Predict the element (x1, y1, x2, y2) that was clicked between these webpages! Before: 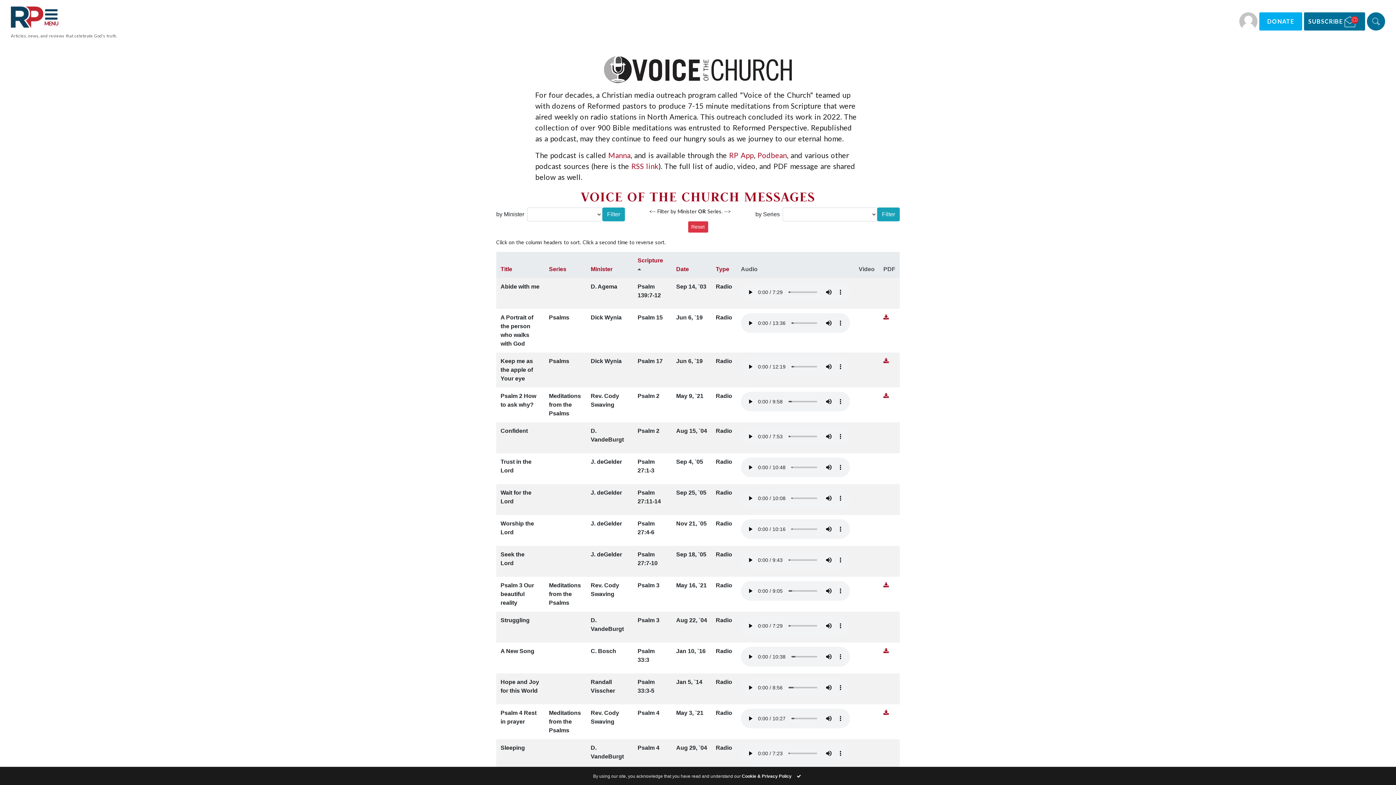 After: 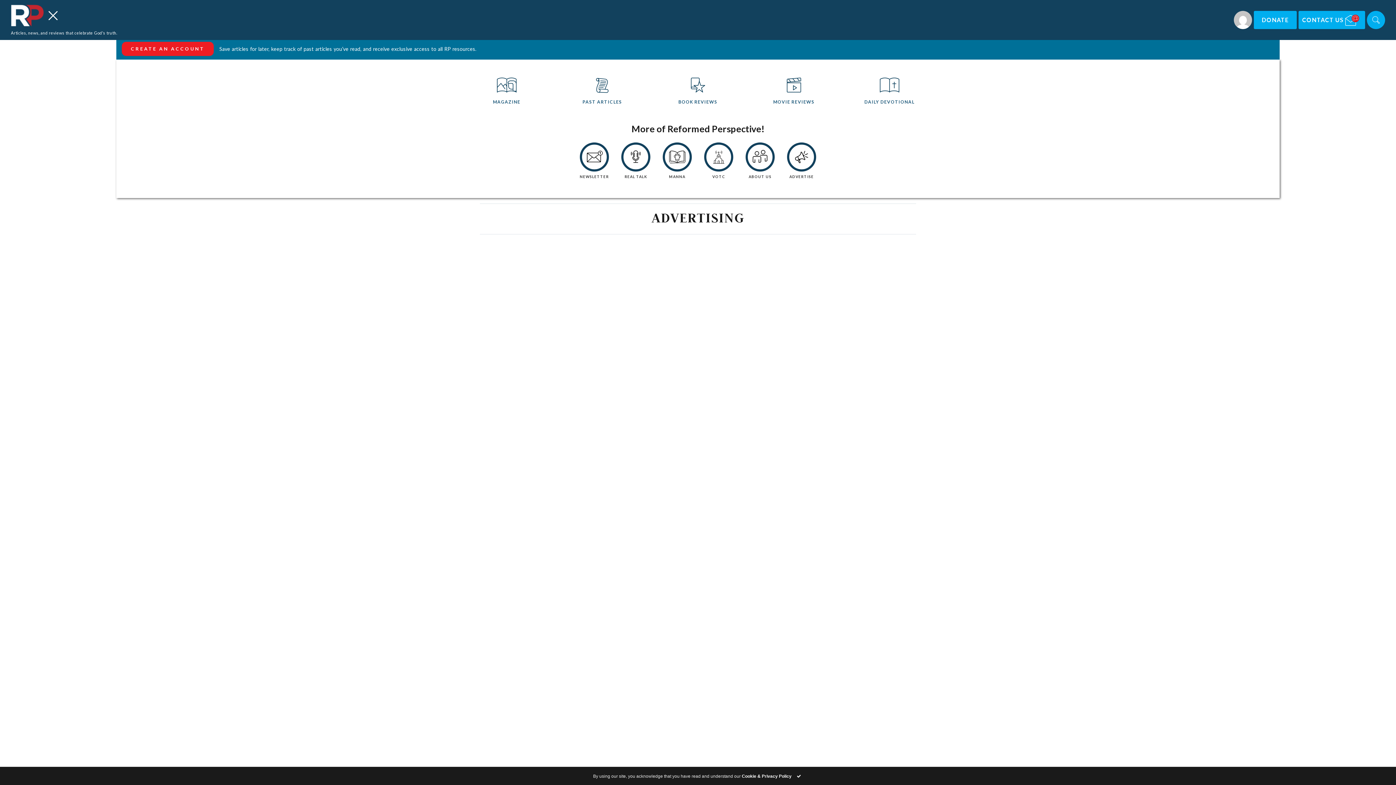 Action: bbox: (43, 7, 58, 29) label: MENU